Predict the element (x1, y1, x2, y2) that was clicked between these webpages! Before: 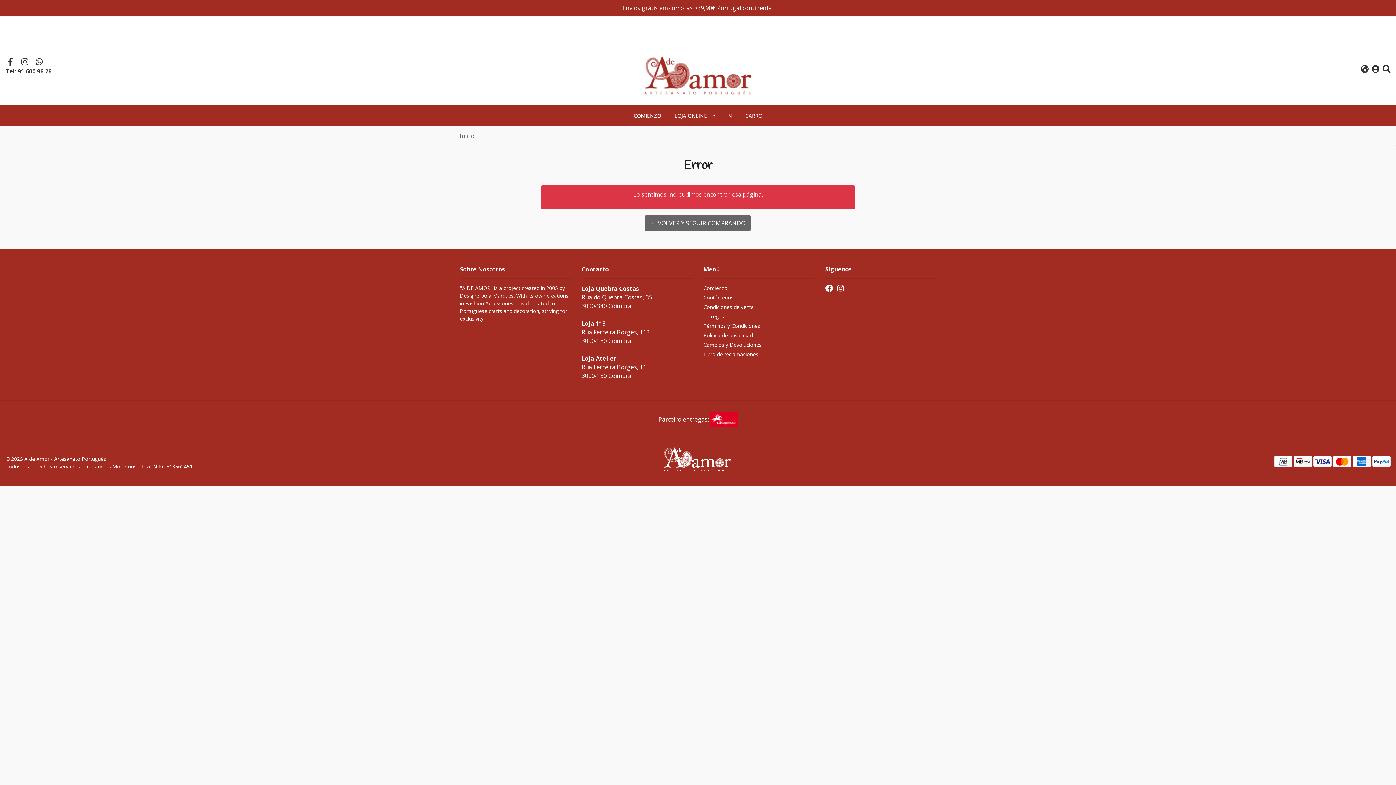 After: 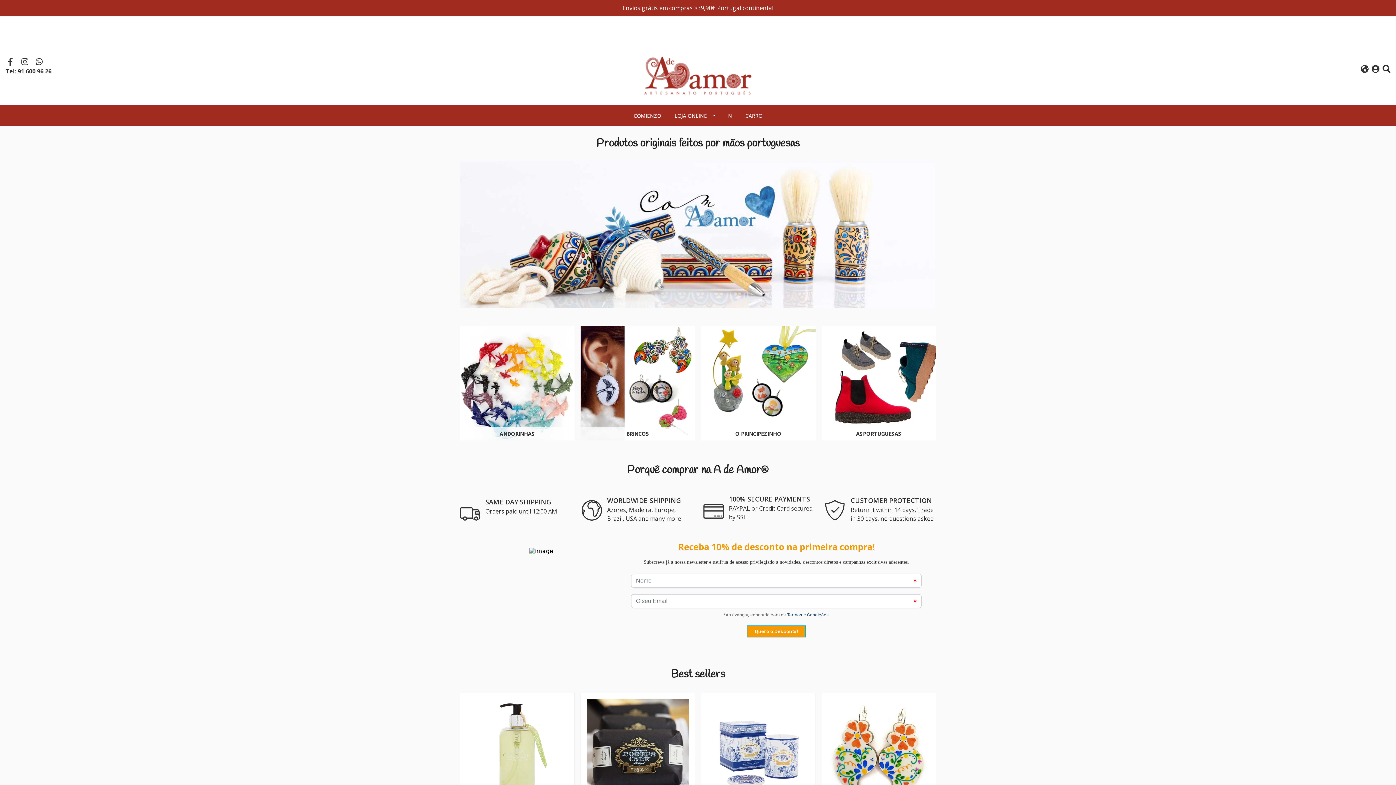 Action: bbox: (661, 458, 734, 466)